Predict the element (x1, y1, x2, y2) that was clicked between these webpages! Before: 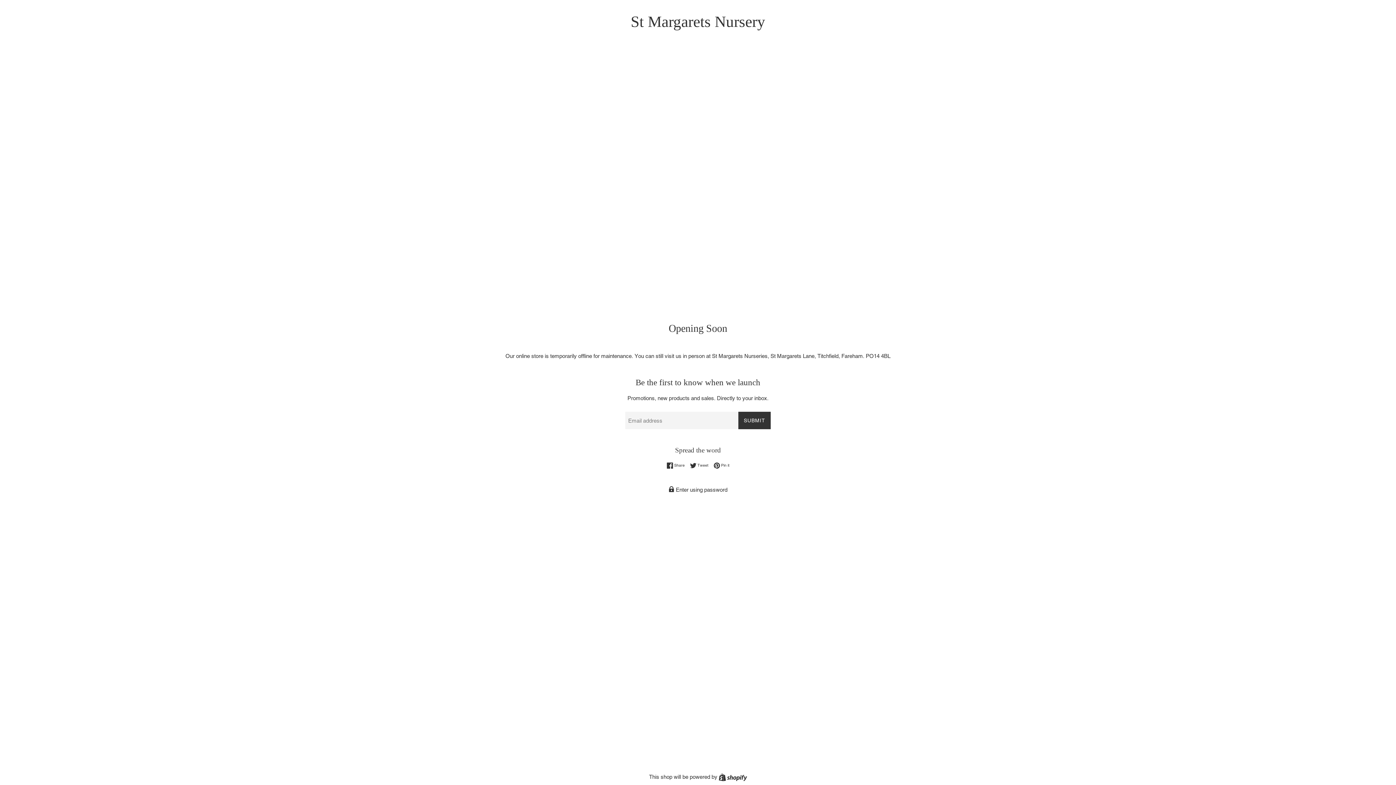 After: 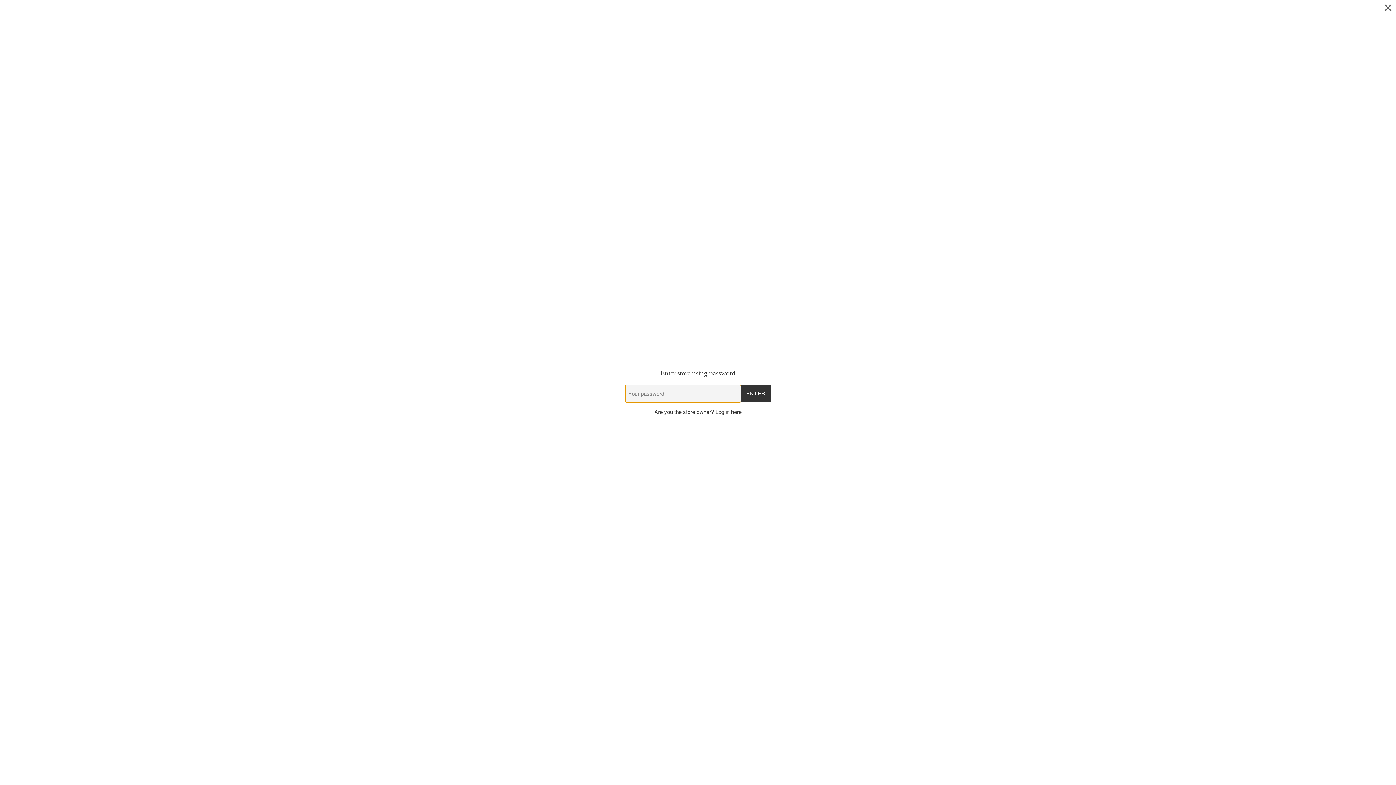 Action: bbox: (625, 485, 770, 494) label:  Enter using password